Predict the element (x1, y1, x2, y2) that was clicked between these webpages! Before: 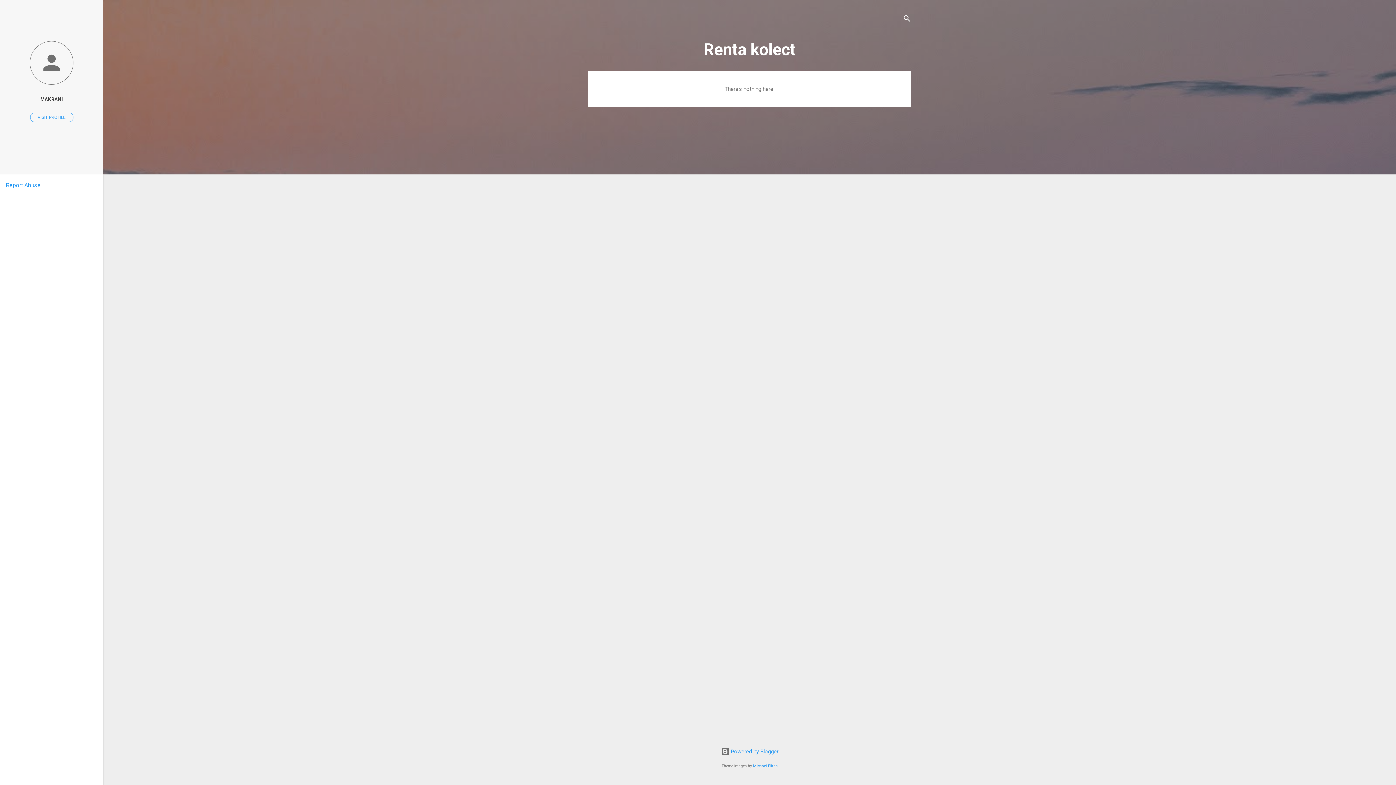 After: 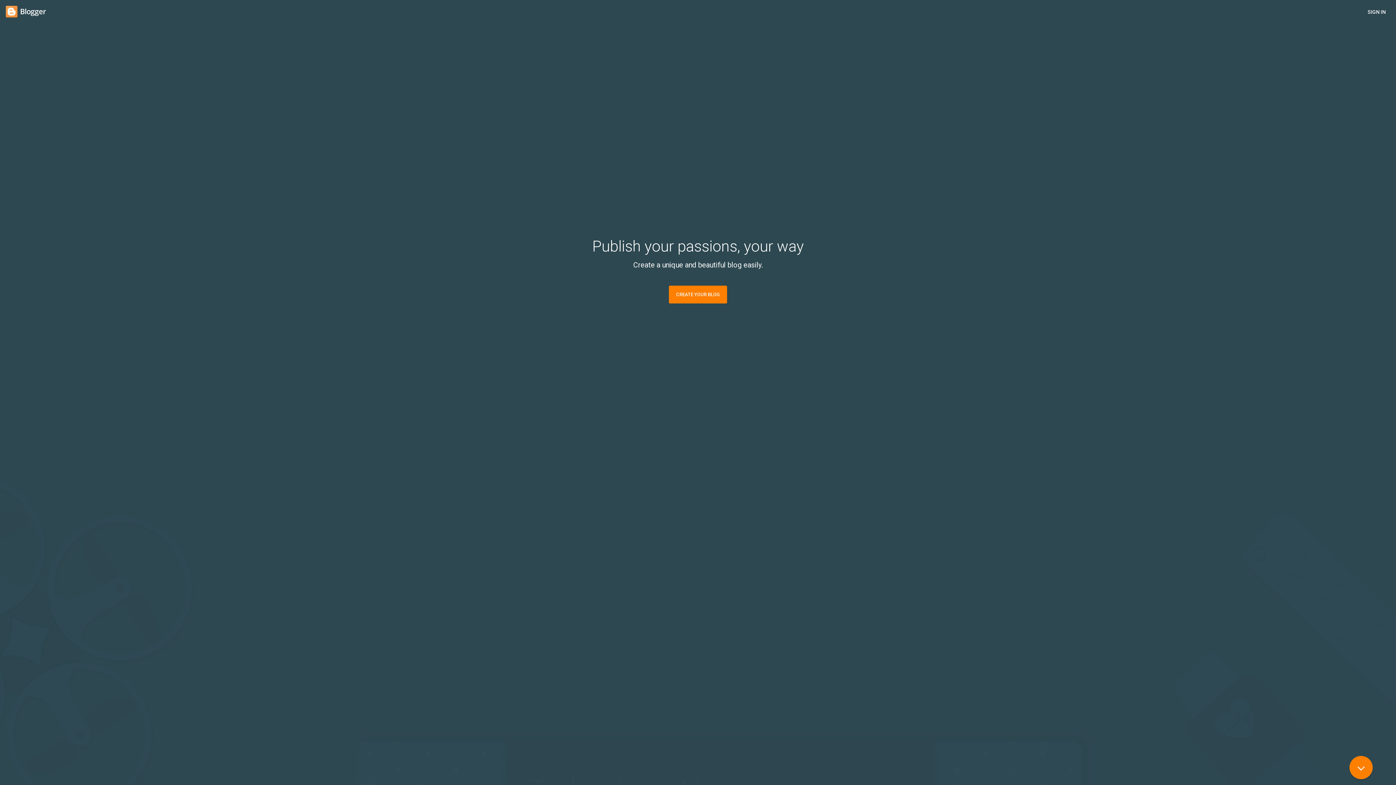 Action: bbox: (720, 748, 778, 755) label:  Powered by Blogger